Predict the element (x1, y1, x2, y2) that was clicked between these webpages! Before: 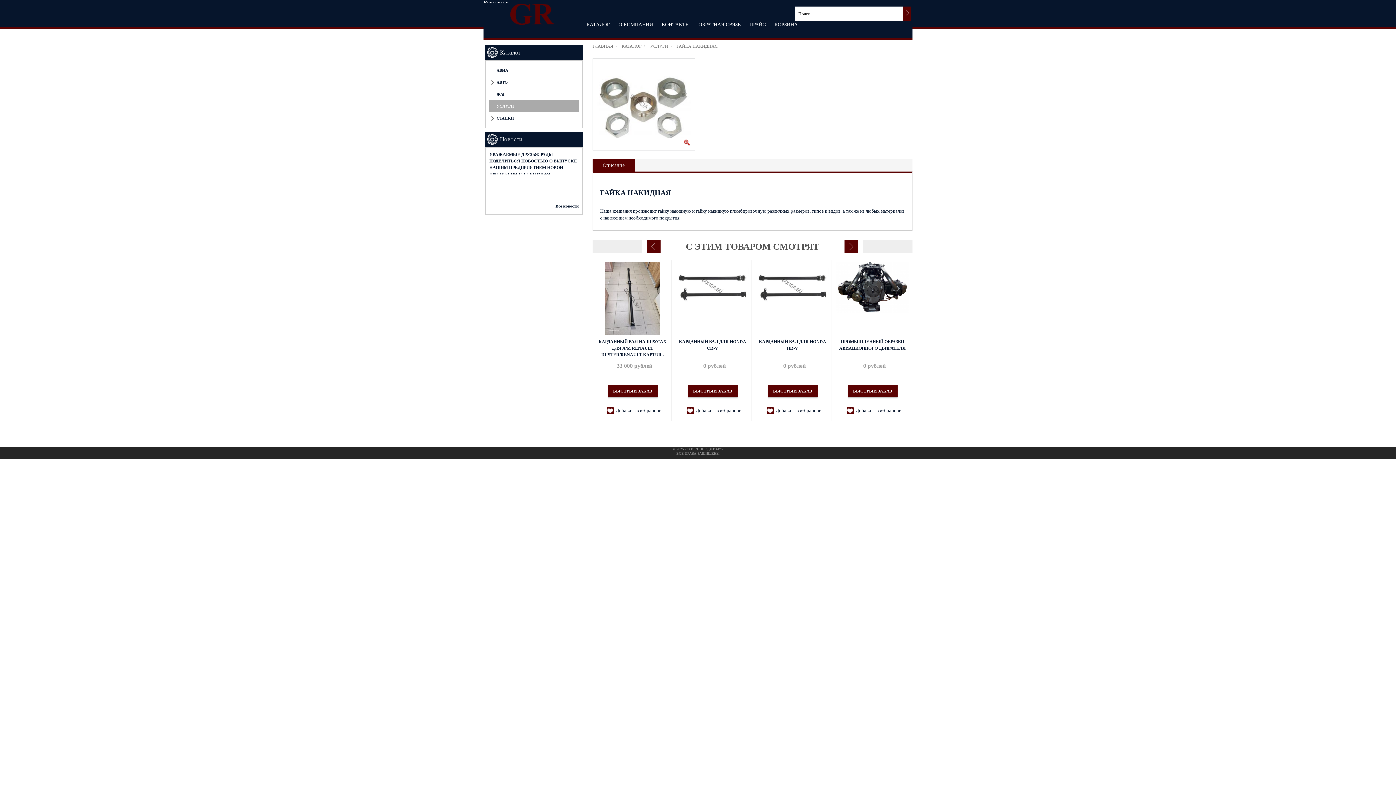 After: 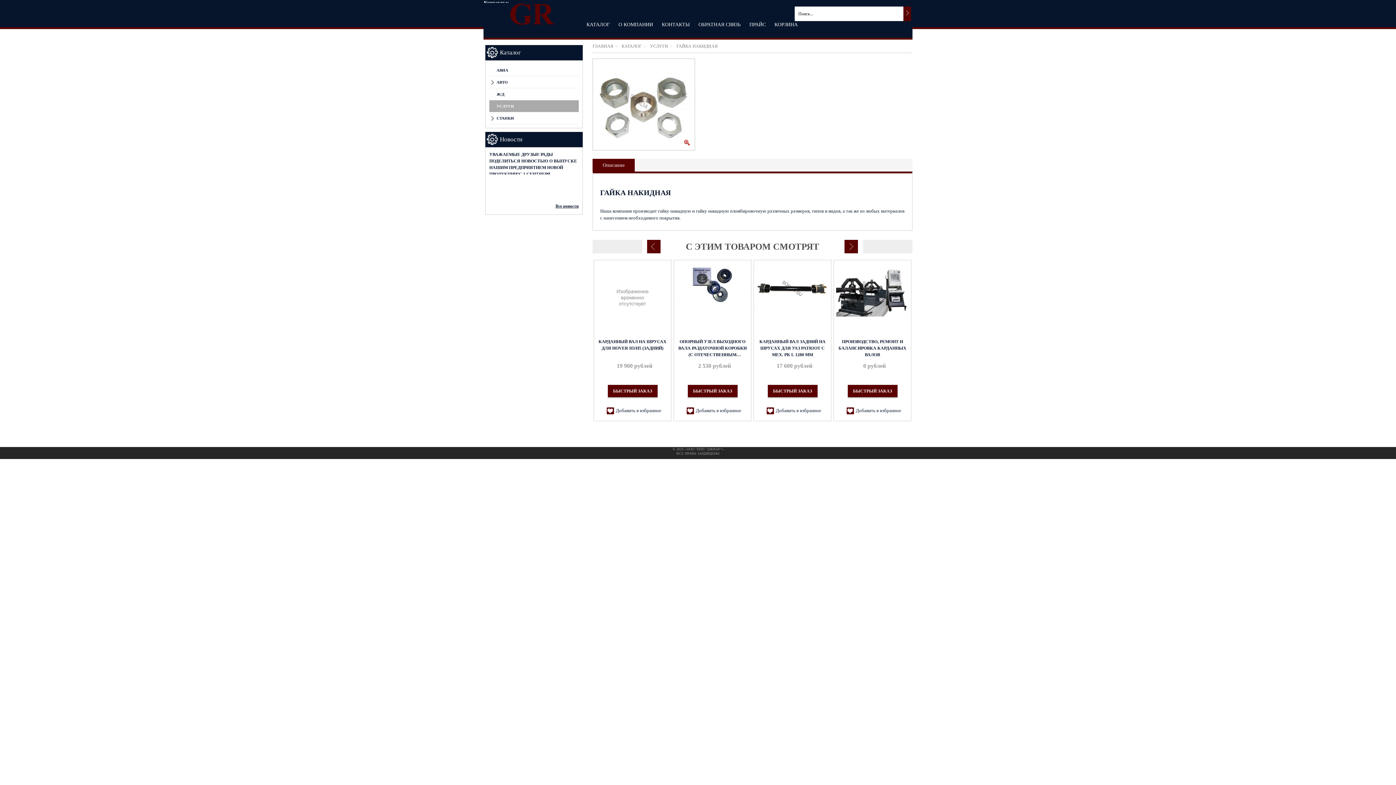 Action: bbox: (670, 385, 720, 397) label: БЫСТРЫЙ ЗАКАЗ